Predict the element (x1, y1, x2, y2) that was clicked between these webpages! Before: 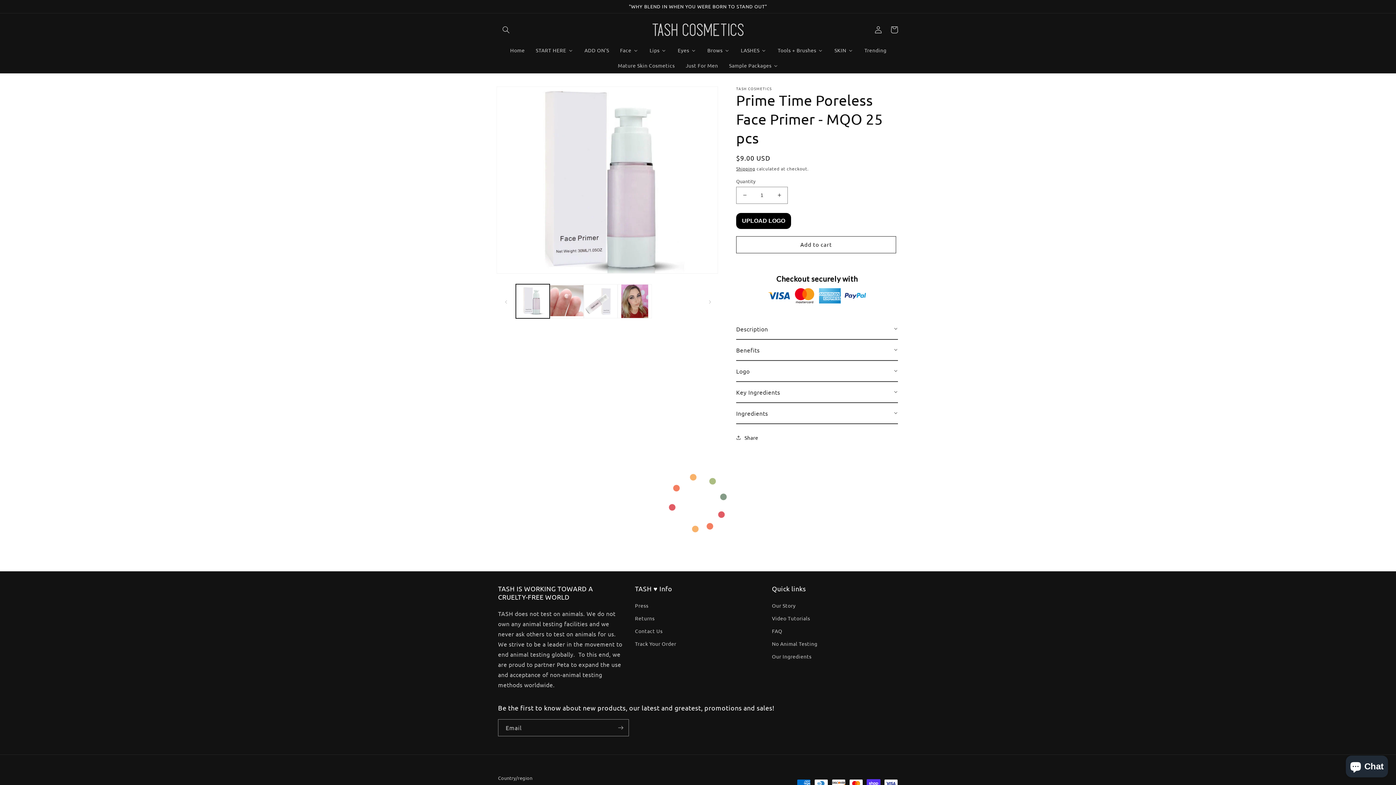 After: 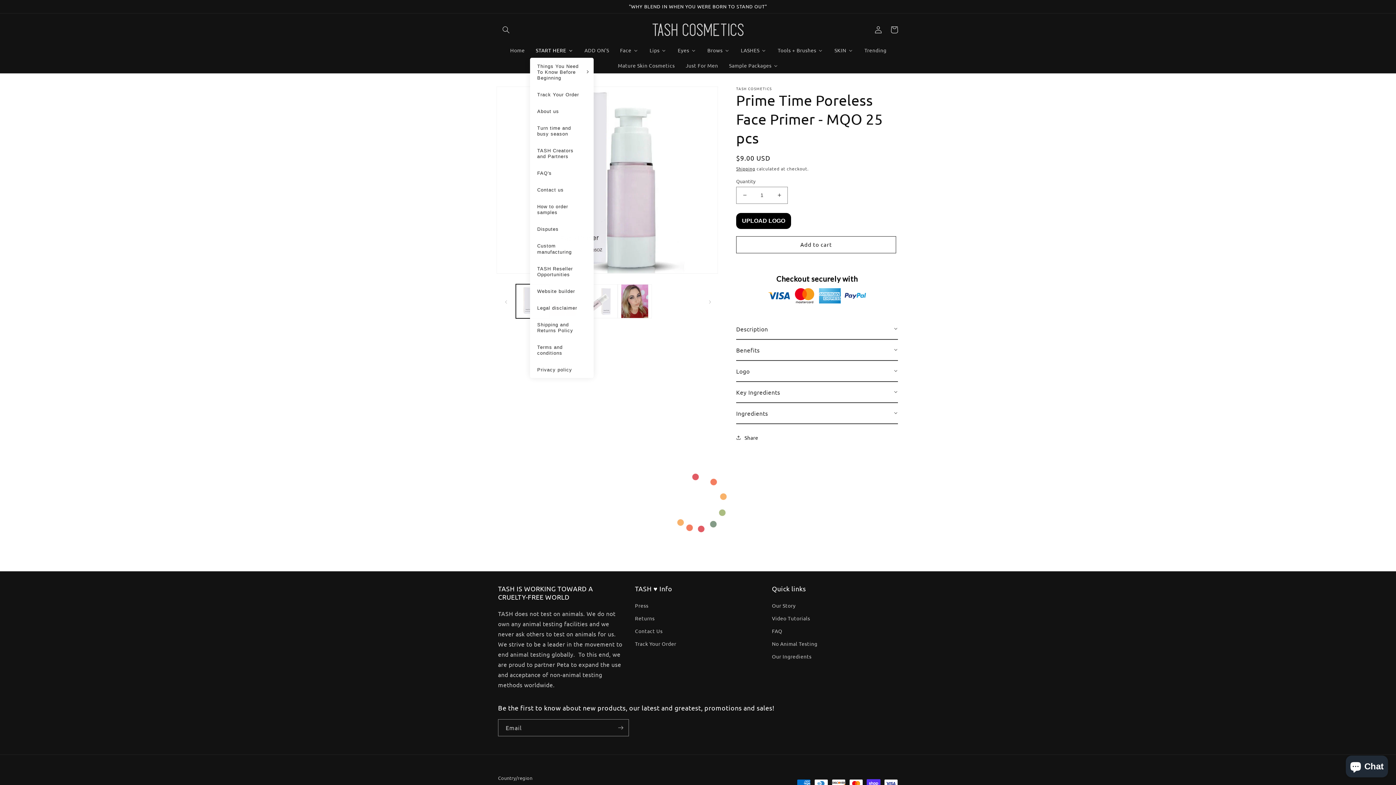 Action: label: START HERE bbox: (530, 42, 578, 57)